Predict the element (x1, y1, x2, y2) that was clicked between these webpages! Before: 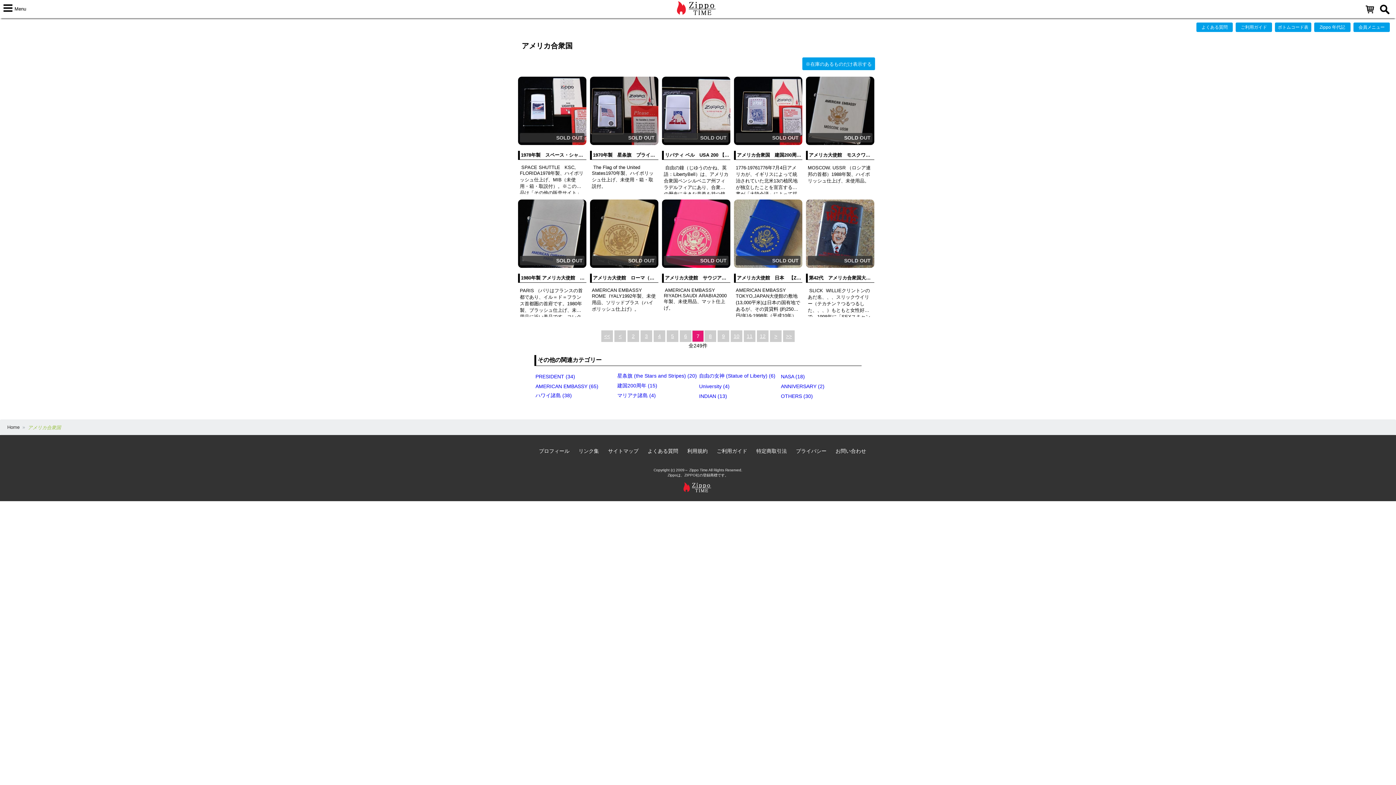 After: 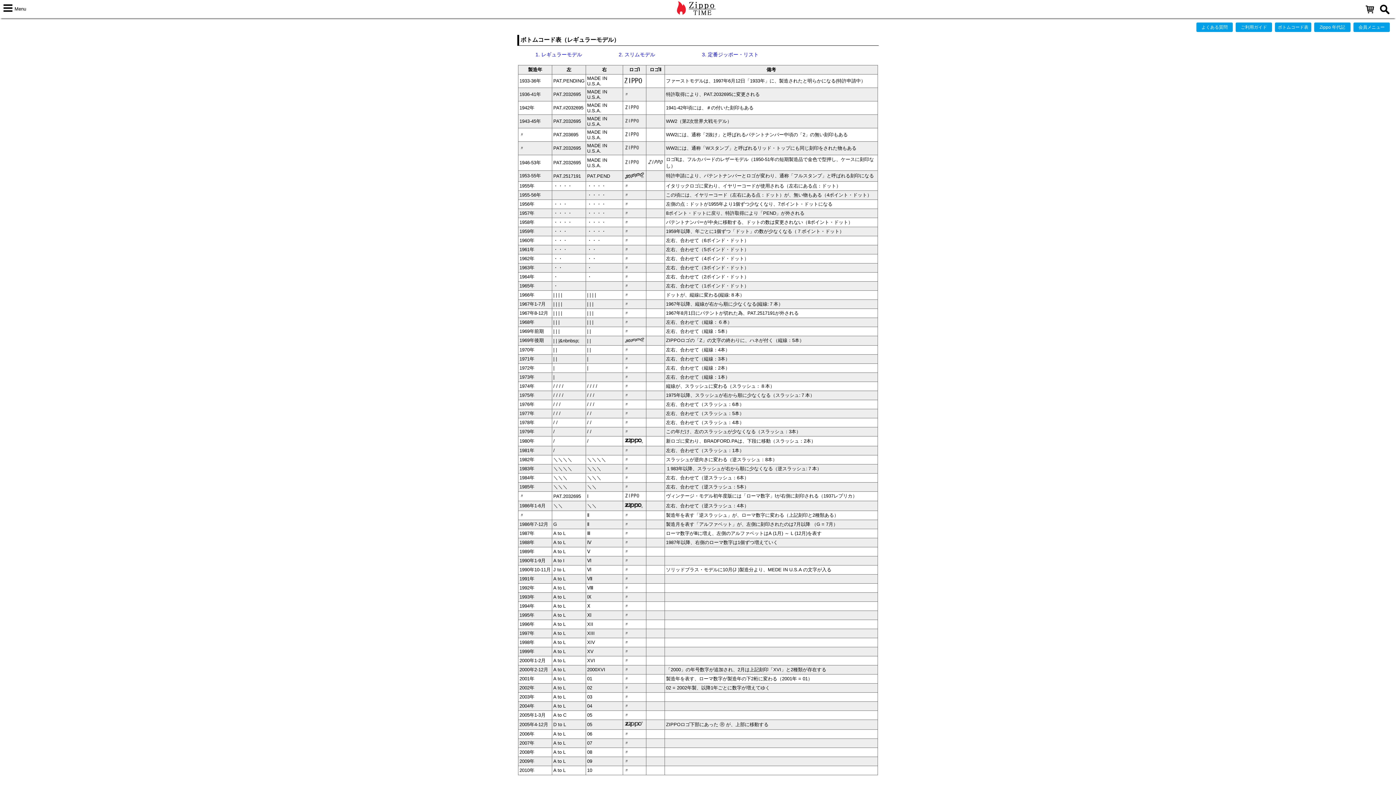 Action: bbox: (1275, 22, 1311, 32) label: ボトムコード表